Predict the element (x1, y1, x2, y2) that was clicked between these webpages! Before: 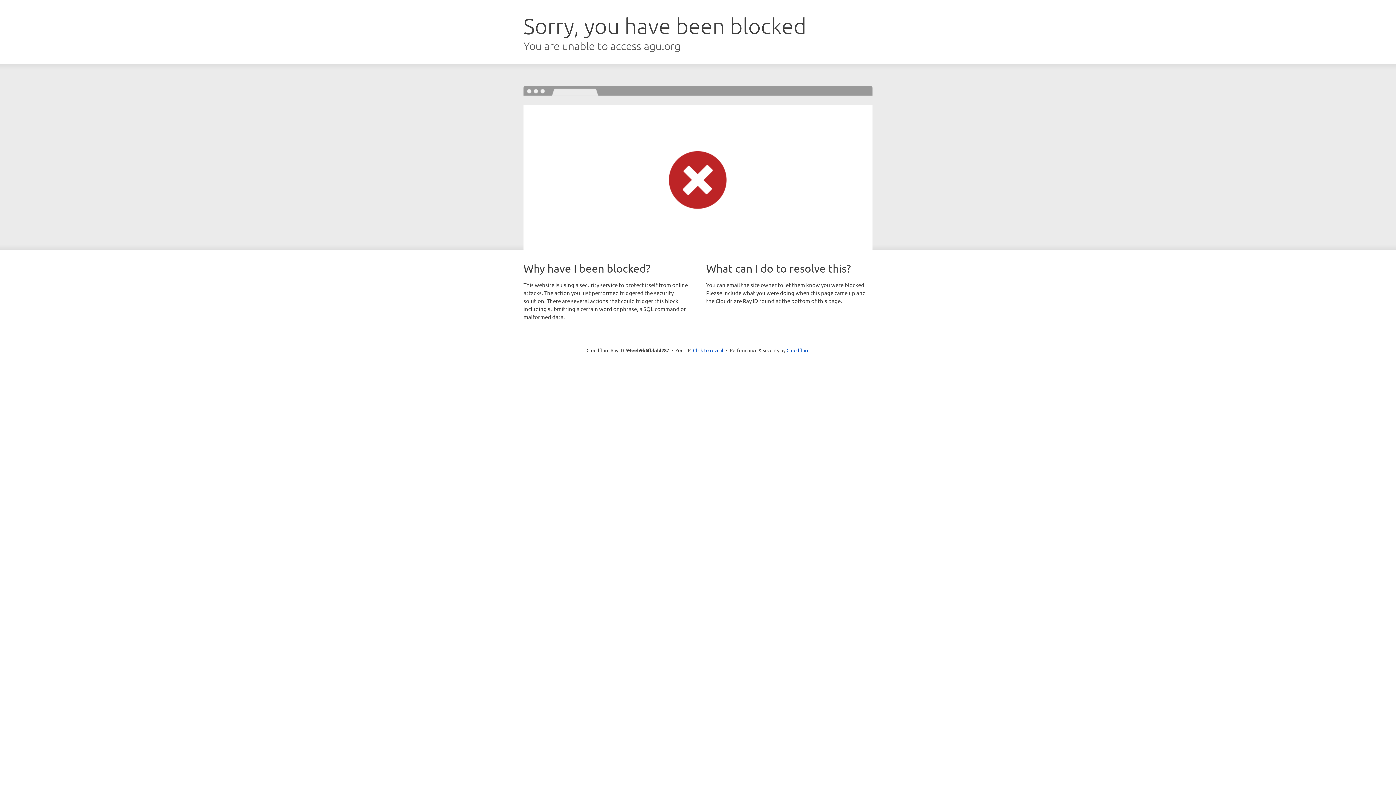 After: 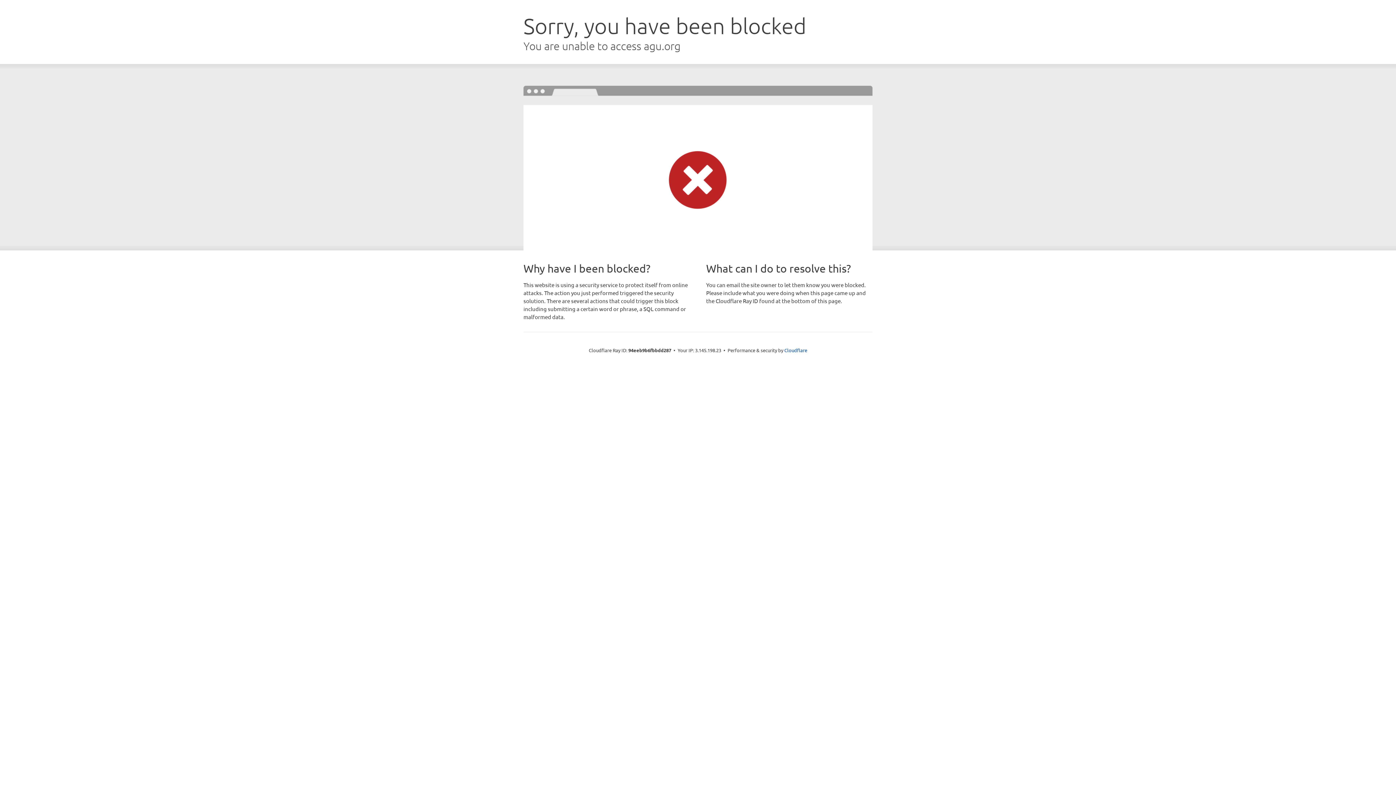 Action: label: Click to reveal bbox: (693, 346, 723, 353)